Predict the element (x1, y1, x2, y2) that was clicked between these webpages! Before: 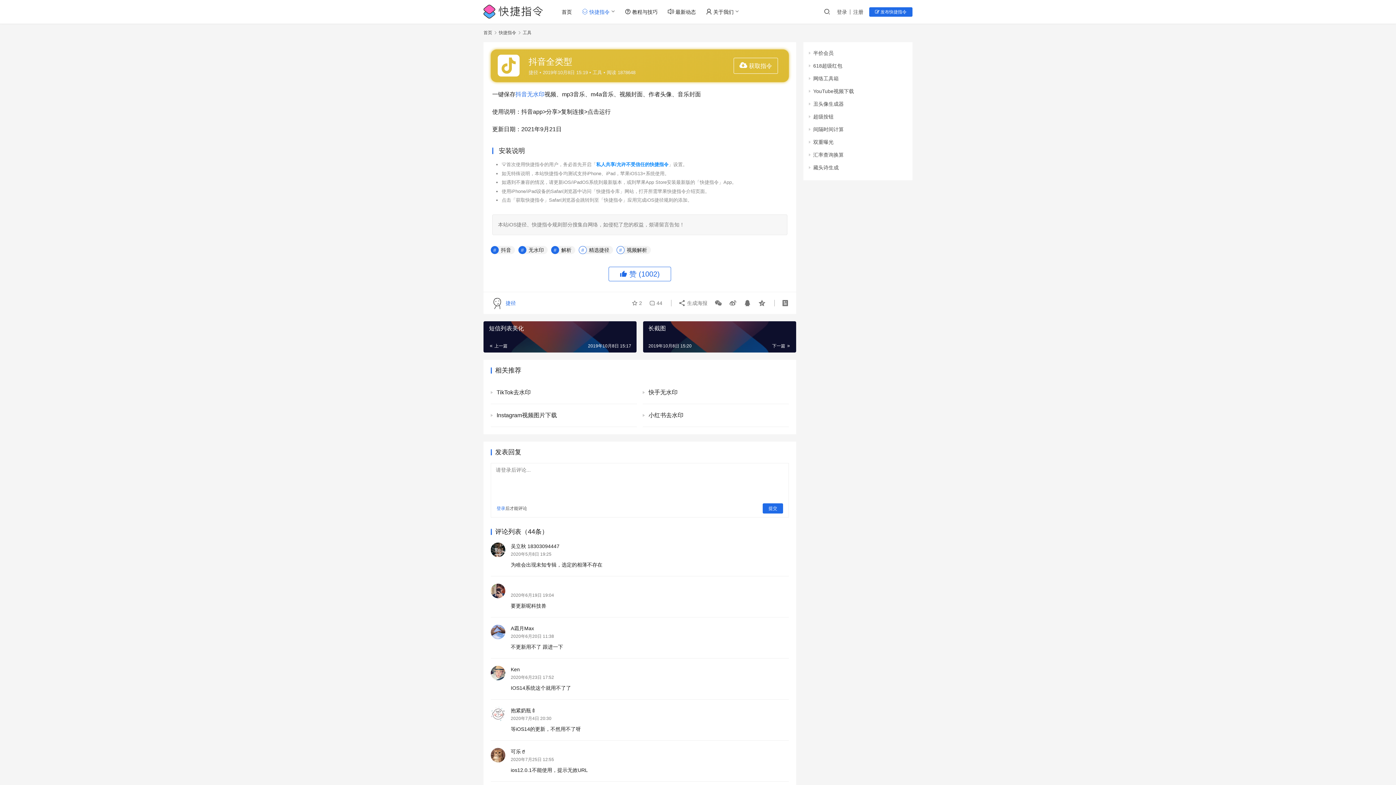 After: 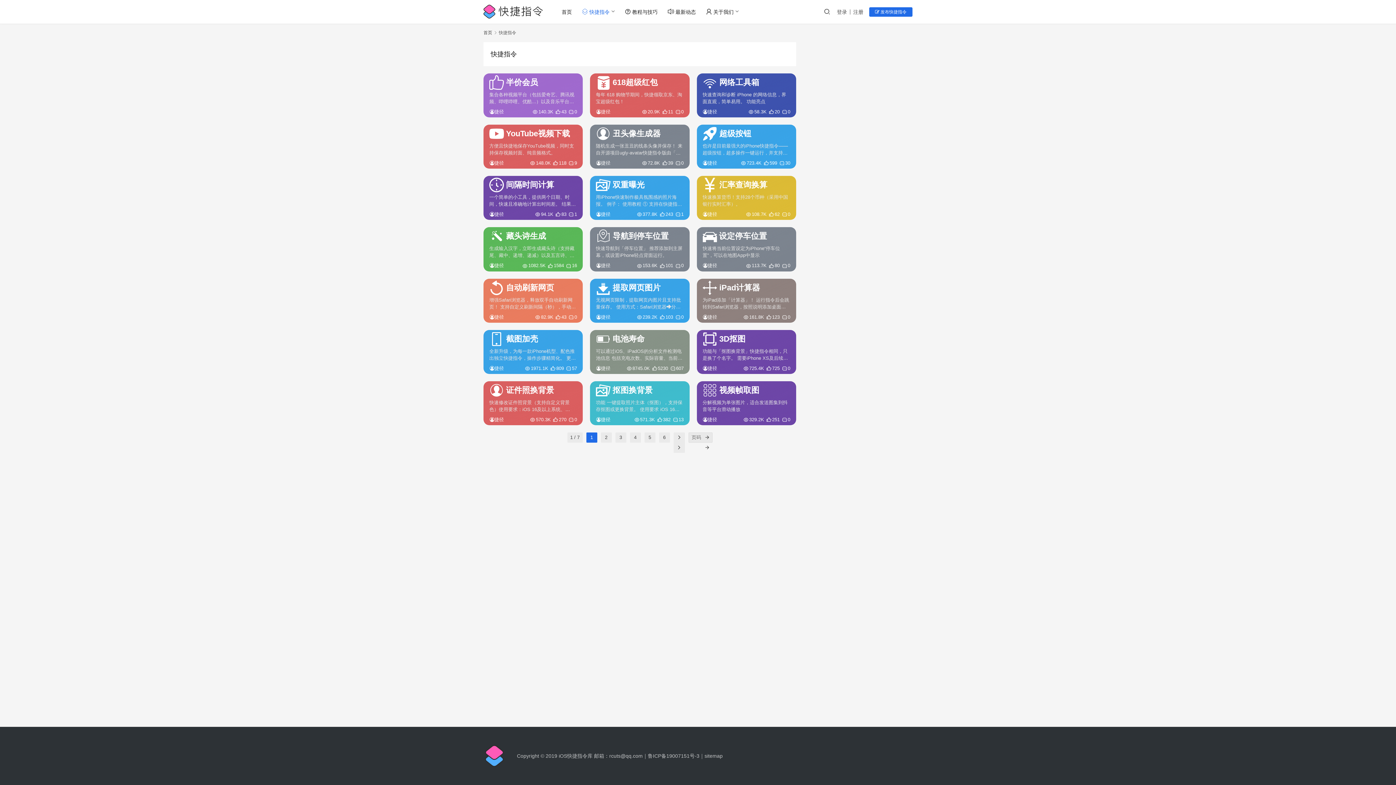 Action: label:  快捷指令 bbox: (577, 0, 620, 23)